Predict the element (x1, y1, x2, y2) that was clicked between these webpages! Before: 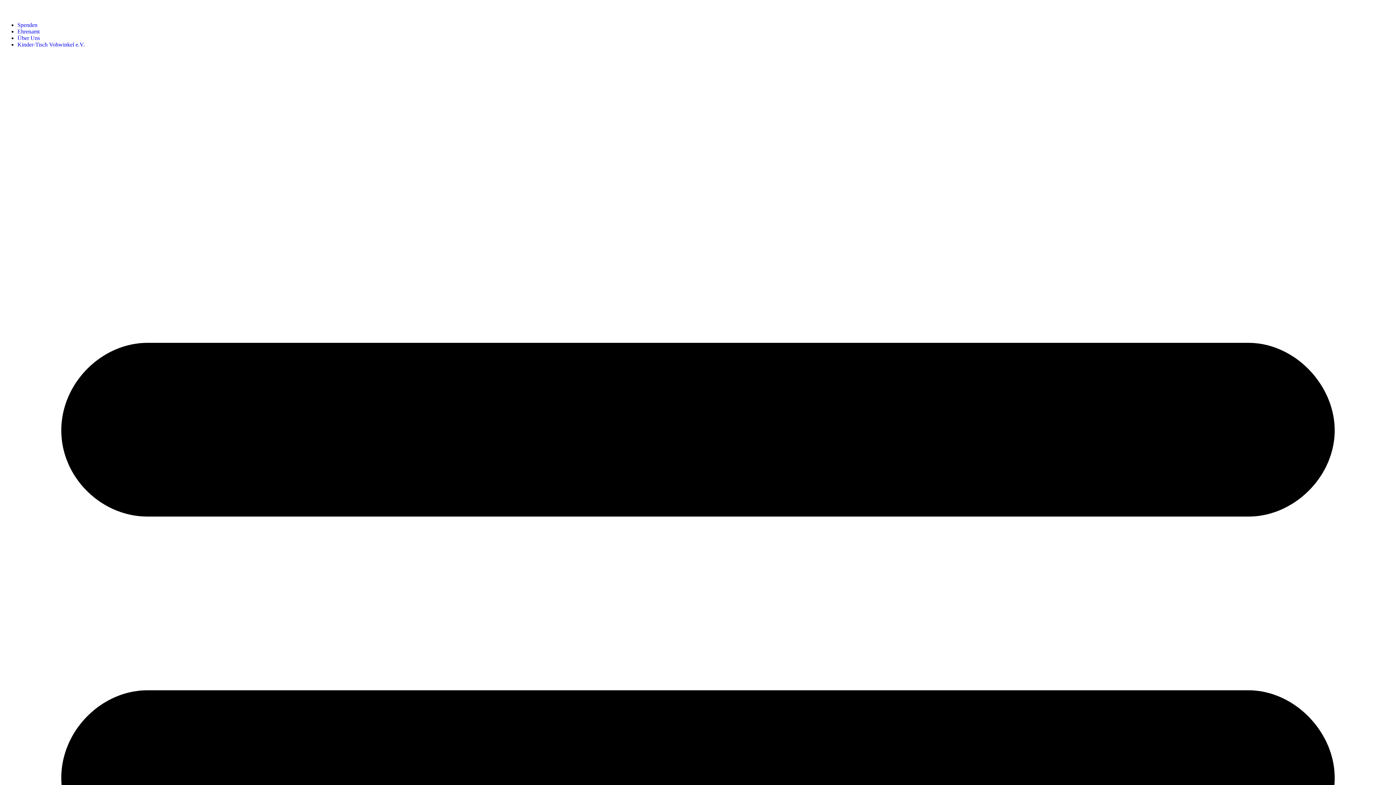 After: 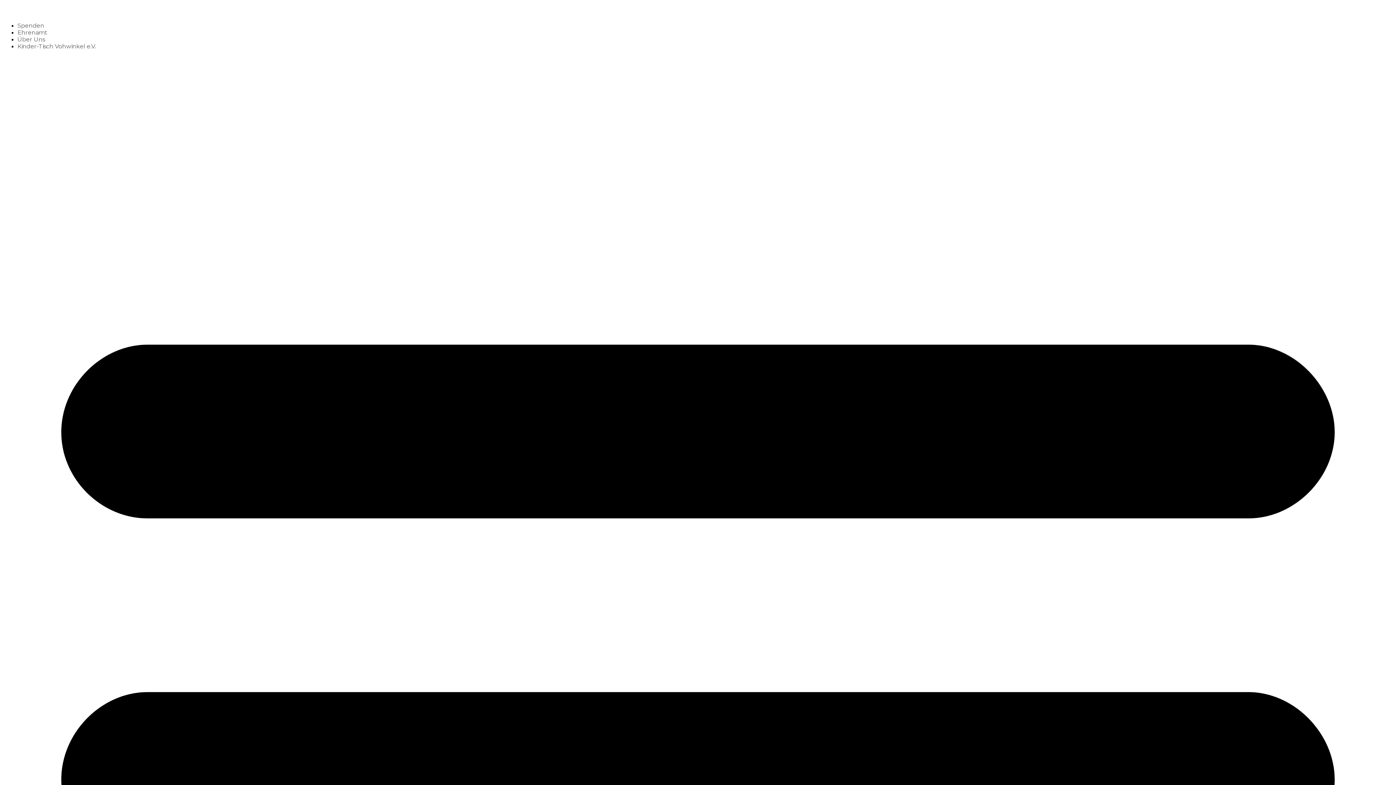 Action: bbox: (639, 9, 756, 16)